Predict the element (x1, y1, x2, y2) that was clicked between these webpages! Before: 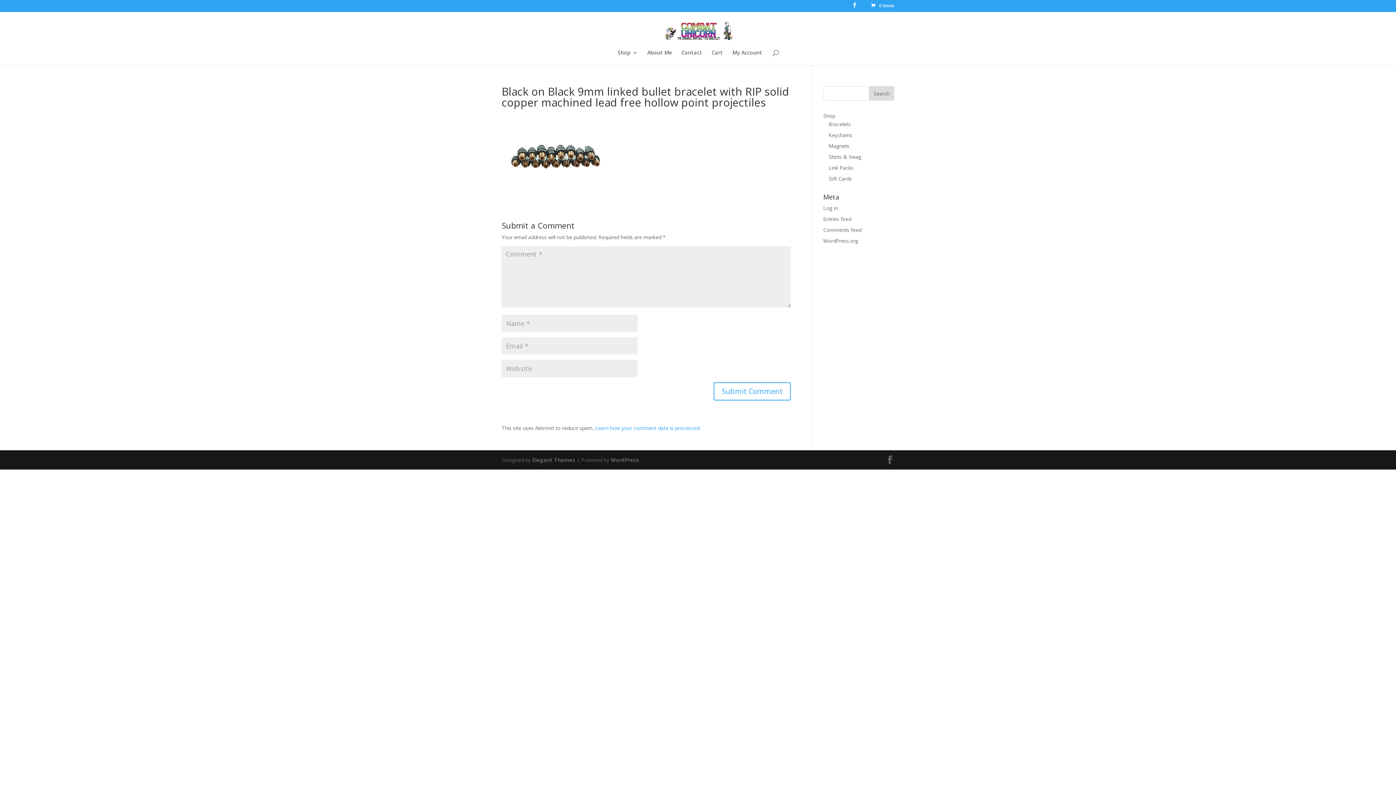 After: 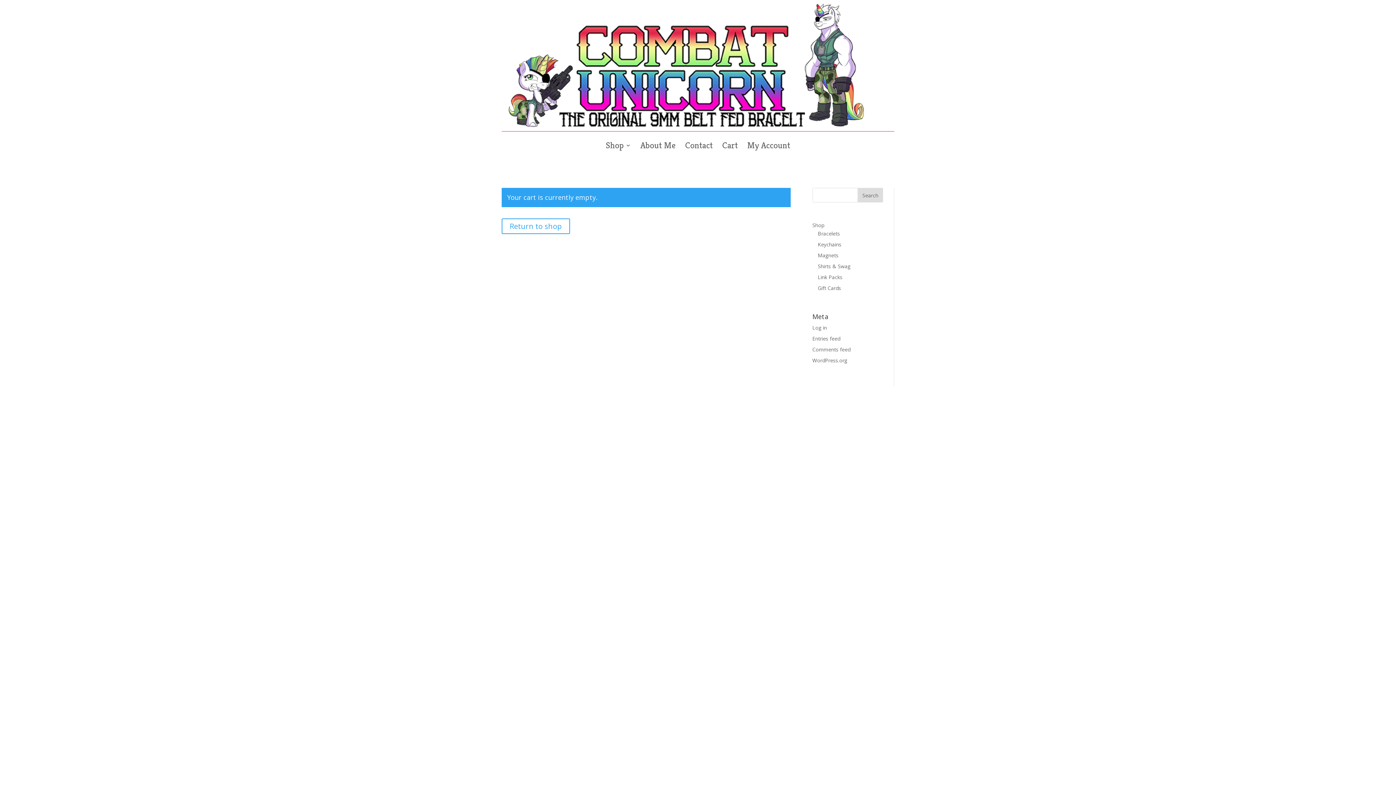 Action: bbox: (870, 2, 894, 8) label:  0 Items